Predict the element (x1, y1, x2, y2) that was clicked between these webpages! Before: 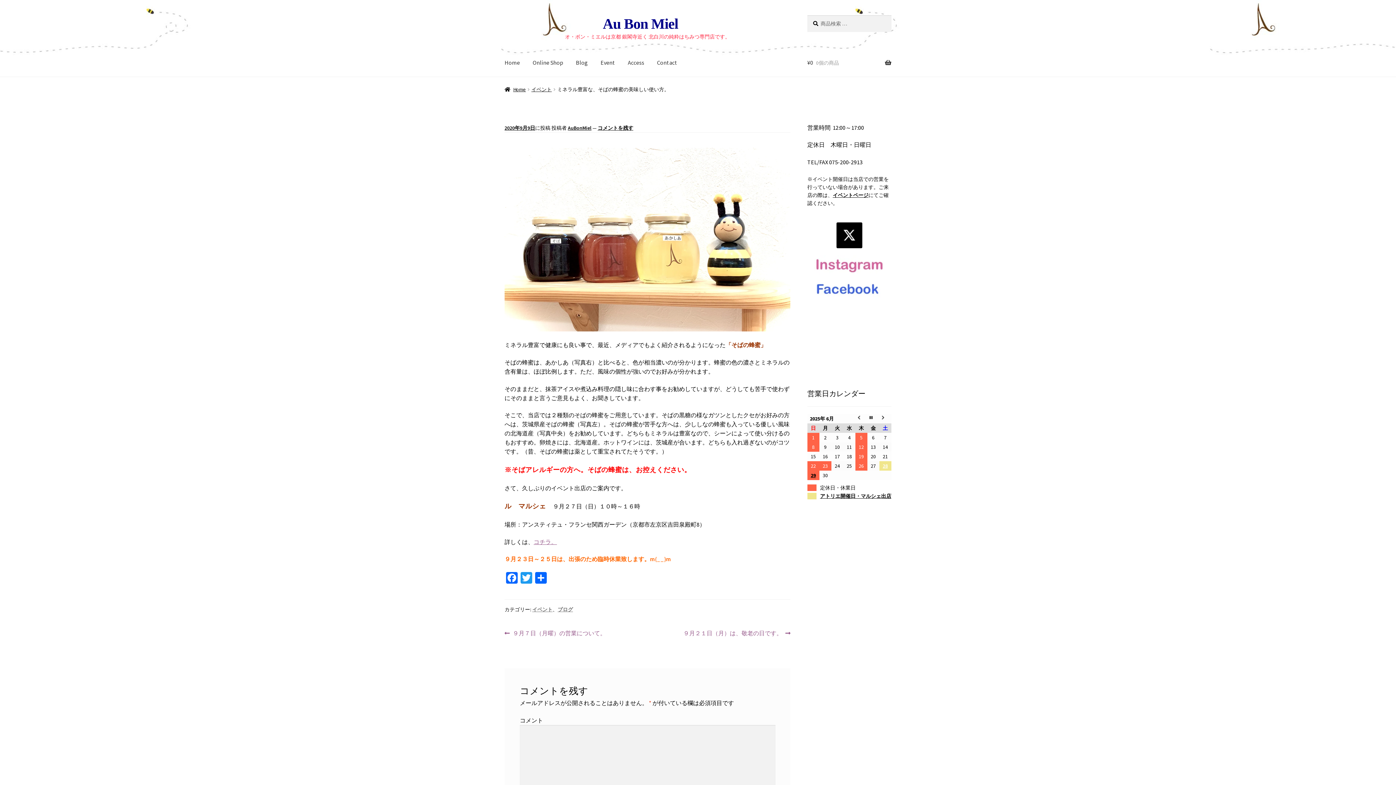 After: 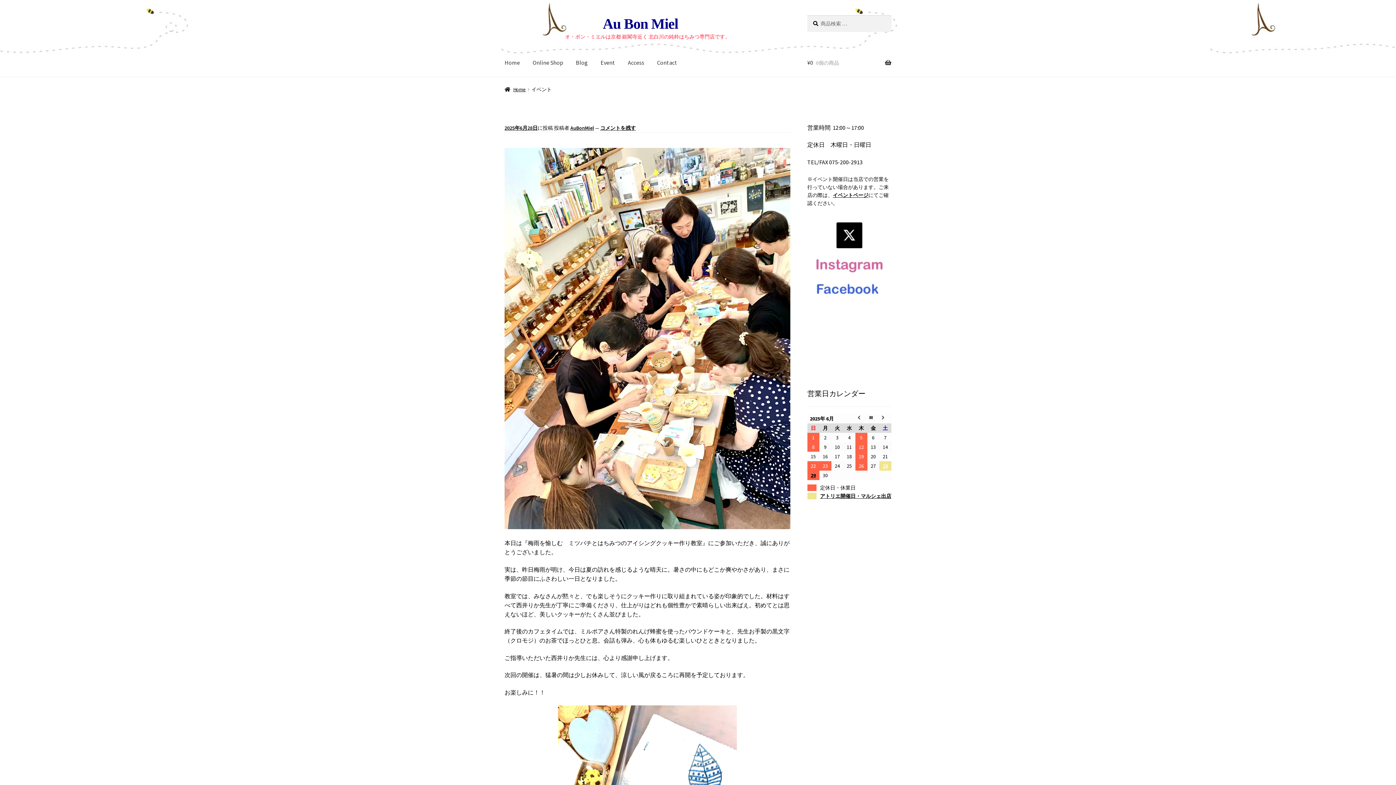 Action: bbox: (532, 606, 552, 613) label: イベント